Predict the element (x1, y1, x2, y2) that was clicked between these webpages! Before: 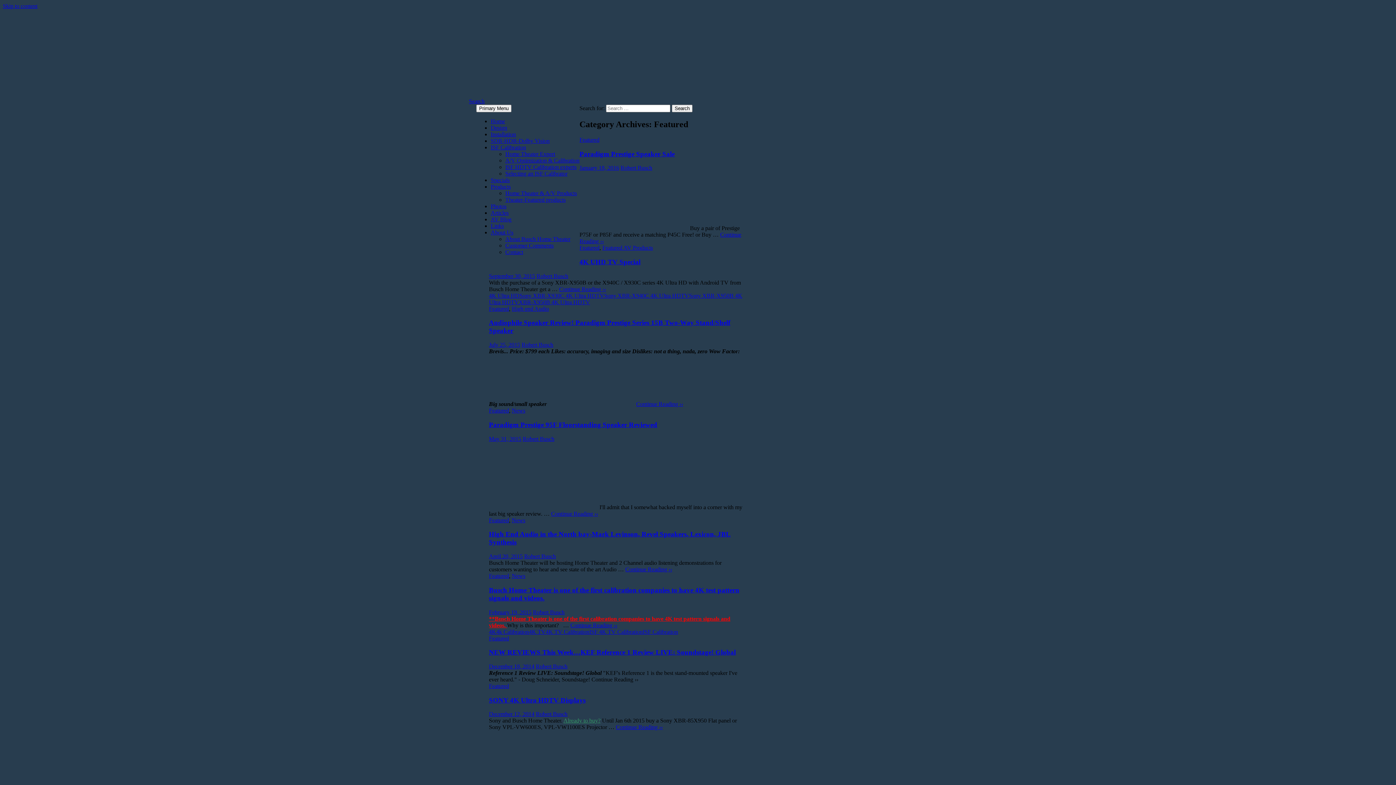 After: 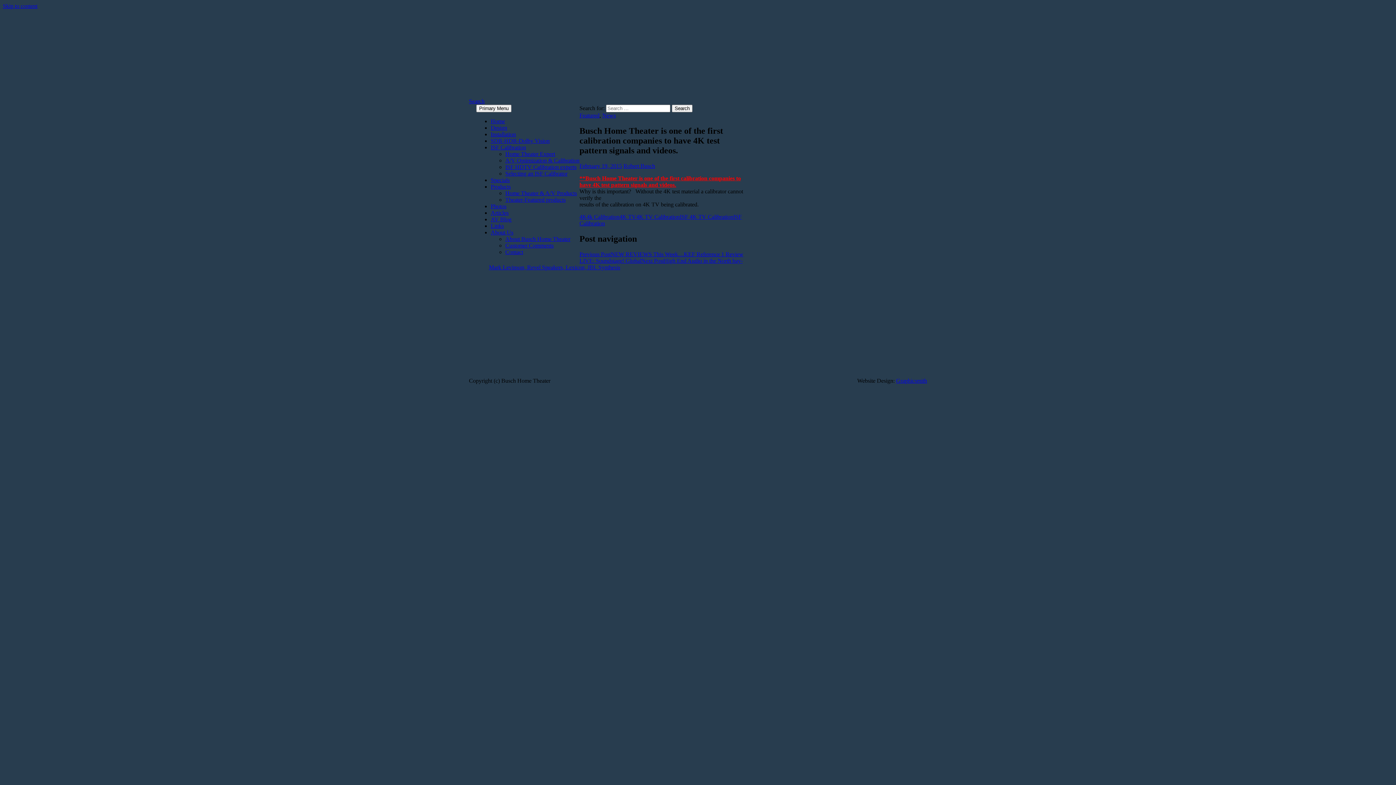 Action: bbox: (489, 609, 531, 615) label: February 19, 2015